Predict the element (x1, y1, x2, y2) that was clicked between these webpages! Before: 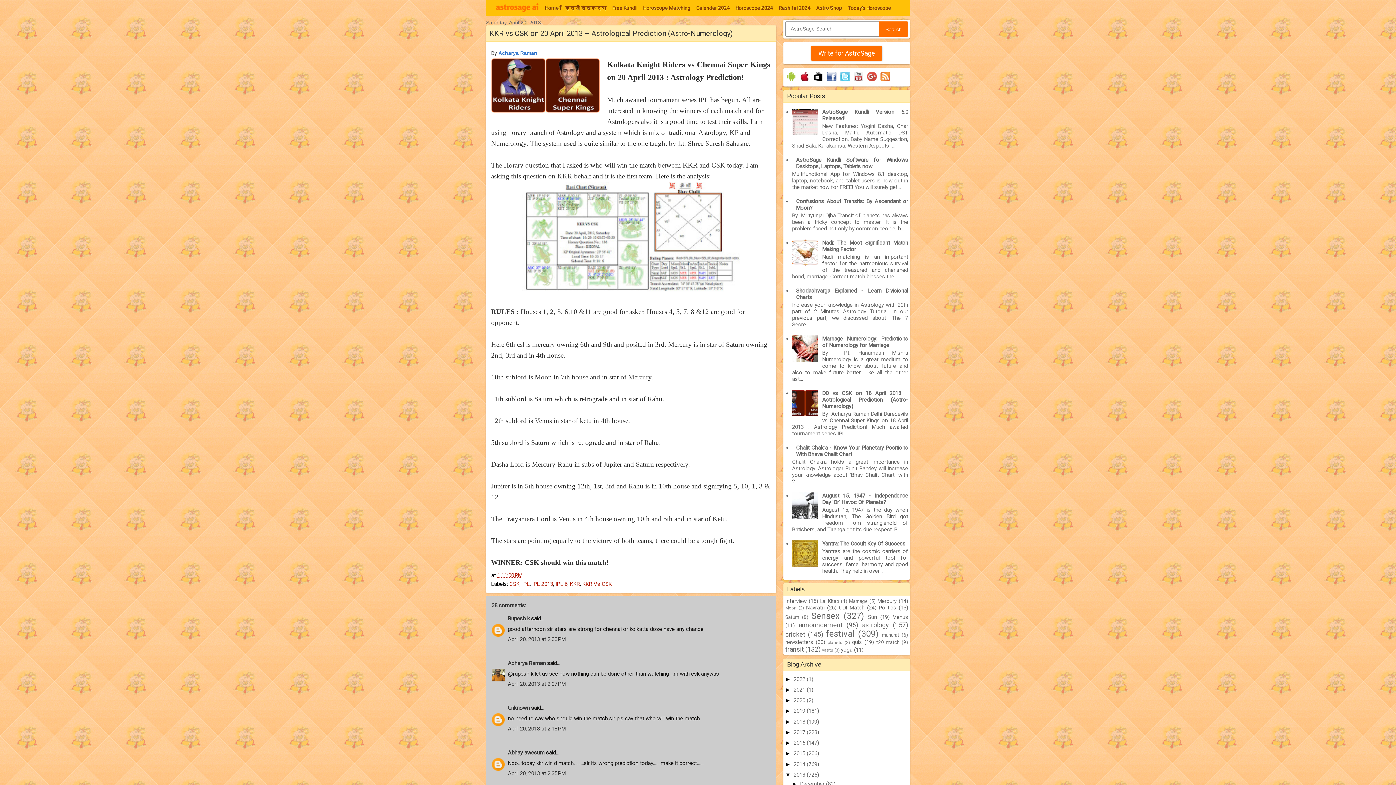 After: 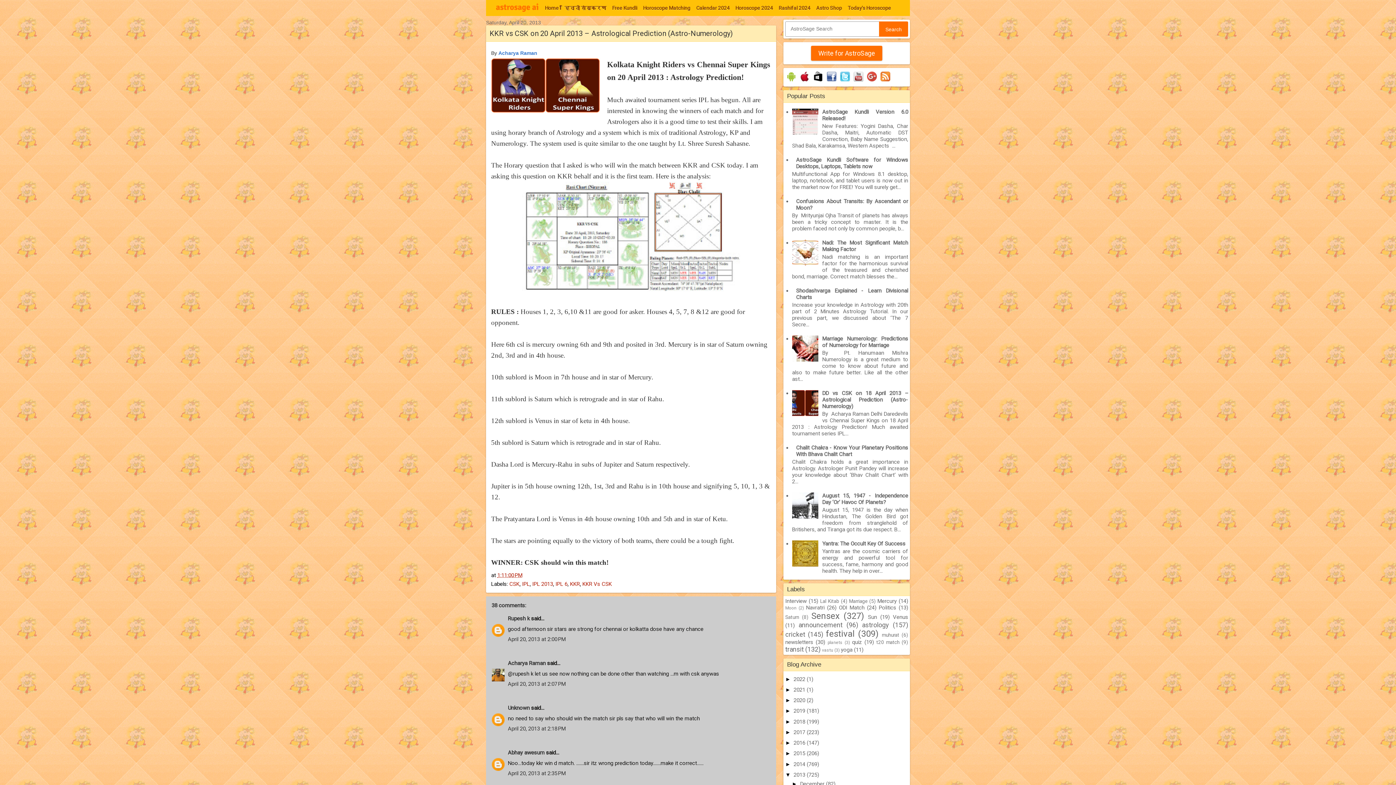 Action: bbox: (792, 411, 820, 417)